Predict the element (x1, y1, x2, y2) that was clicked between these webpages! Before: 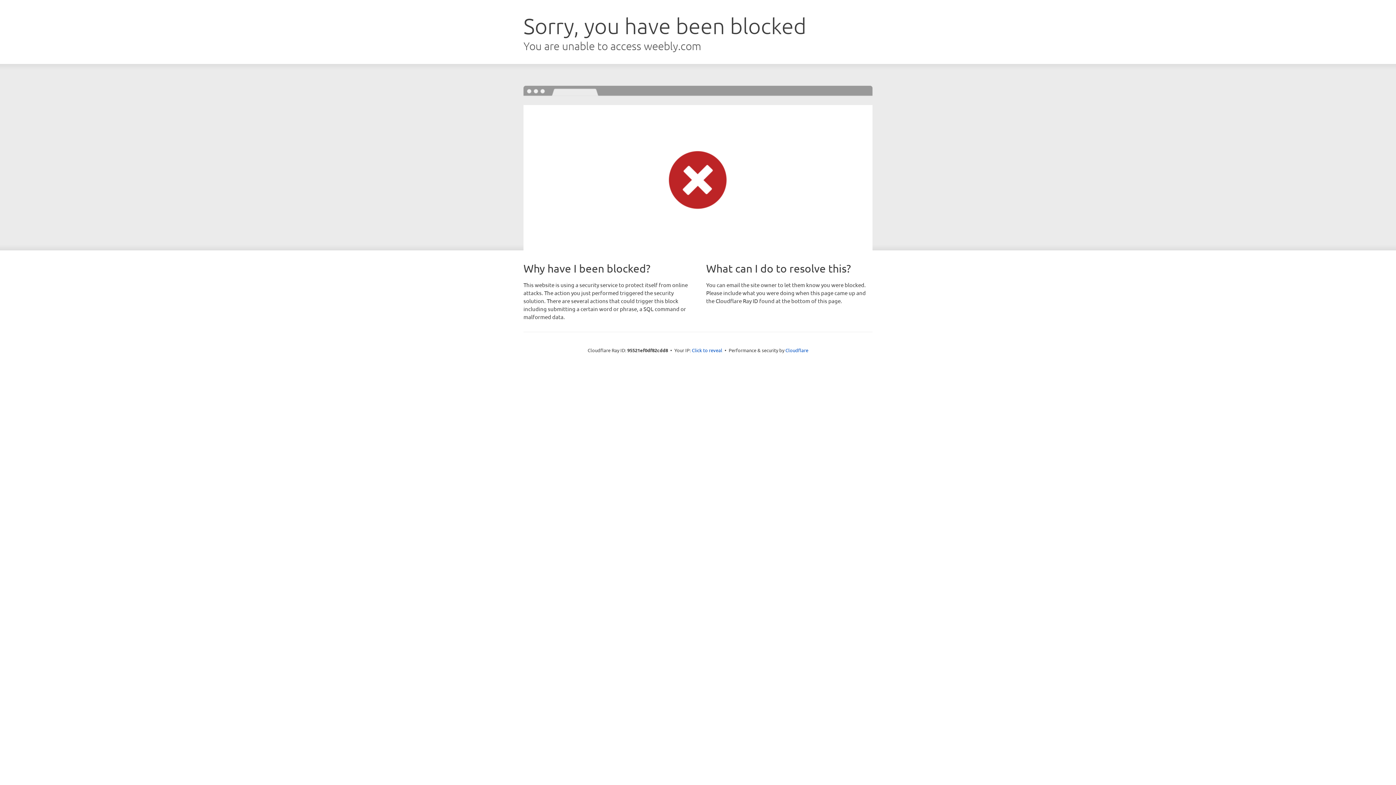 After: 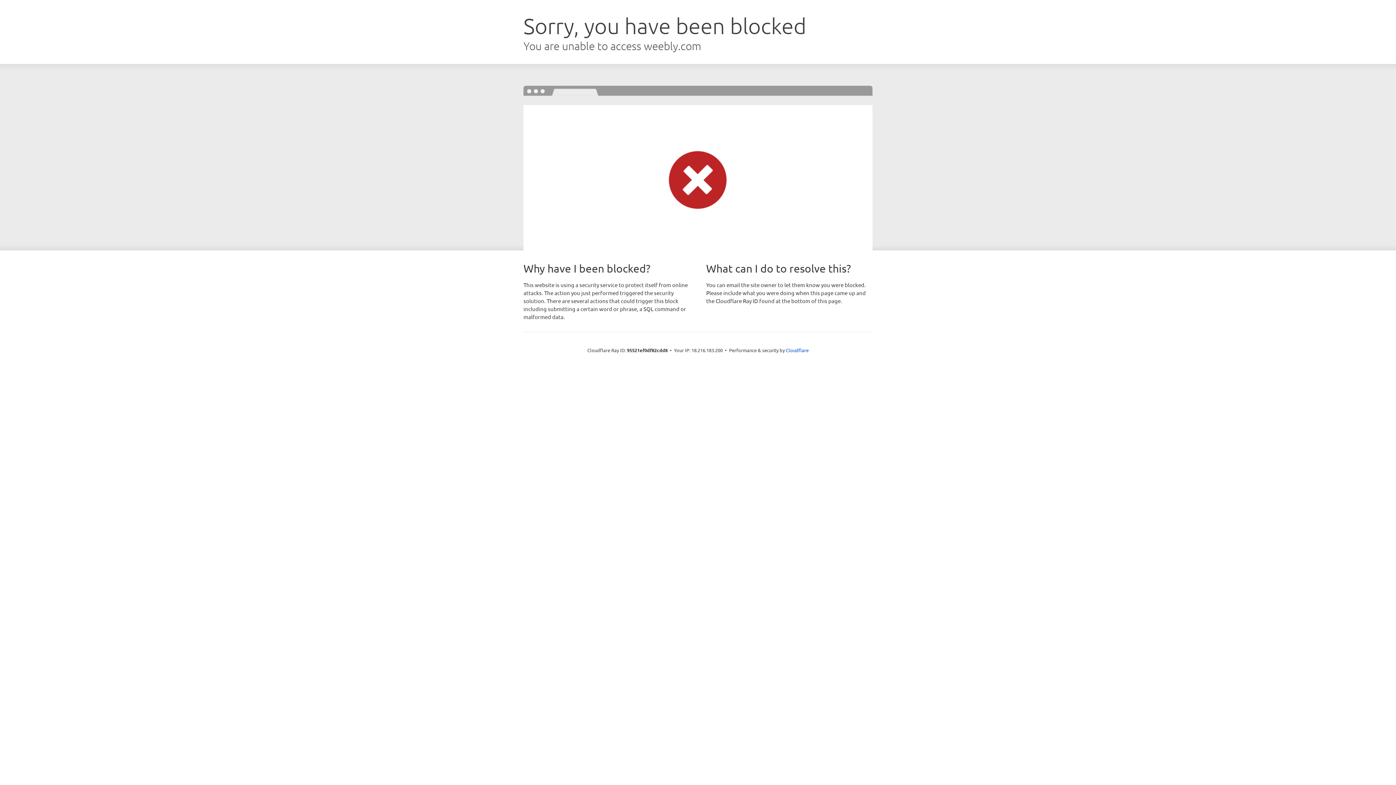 Action: bbox: (692, 346, 722, 353) label: Click to reveal